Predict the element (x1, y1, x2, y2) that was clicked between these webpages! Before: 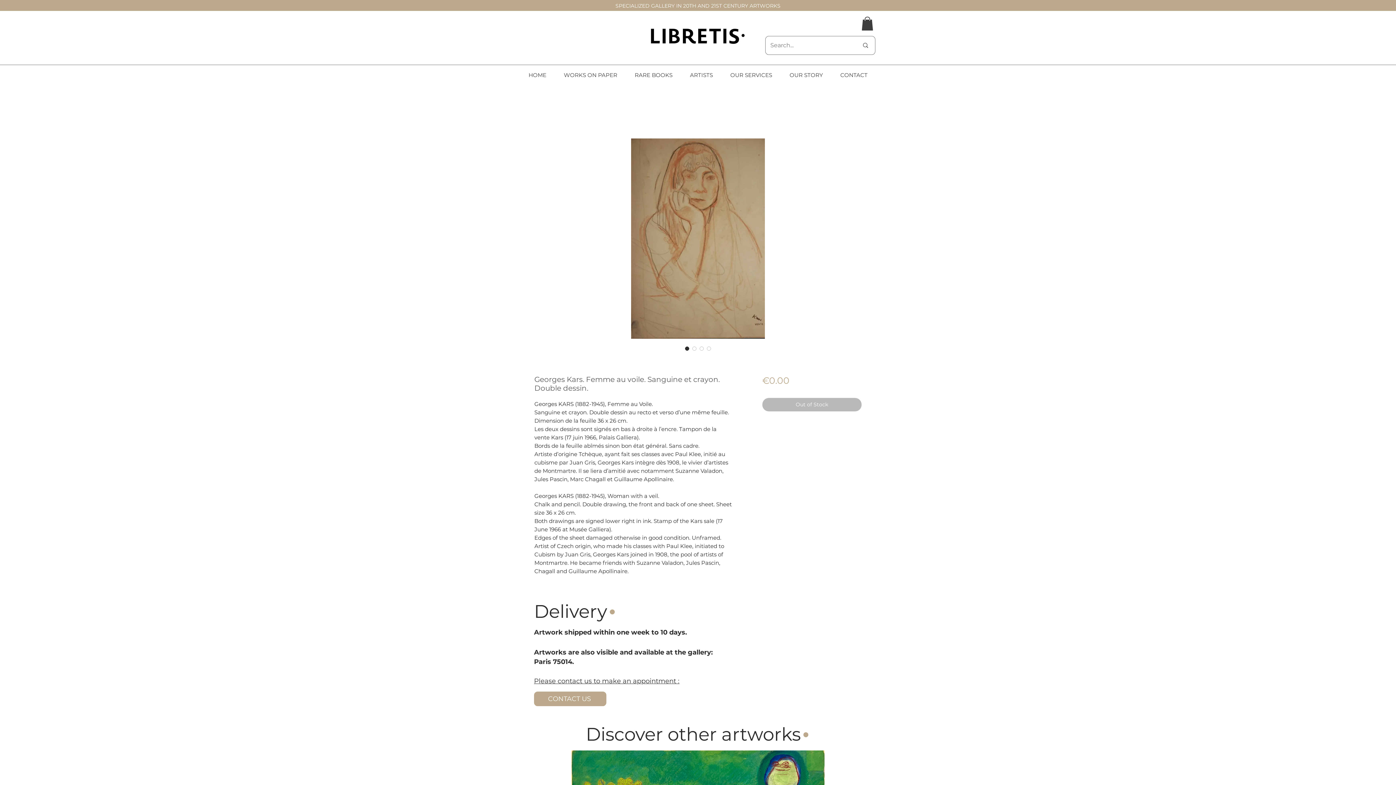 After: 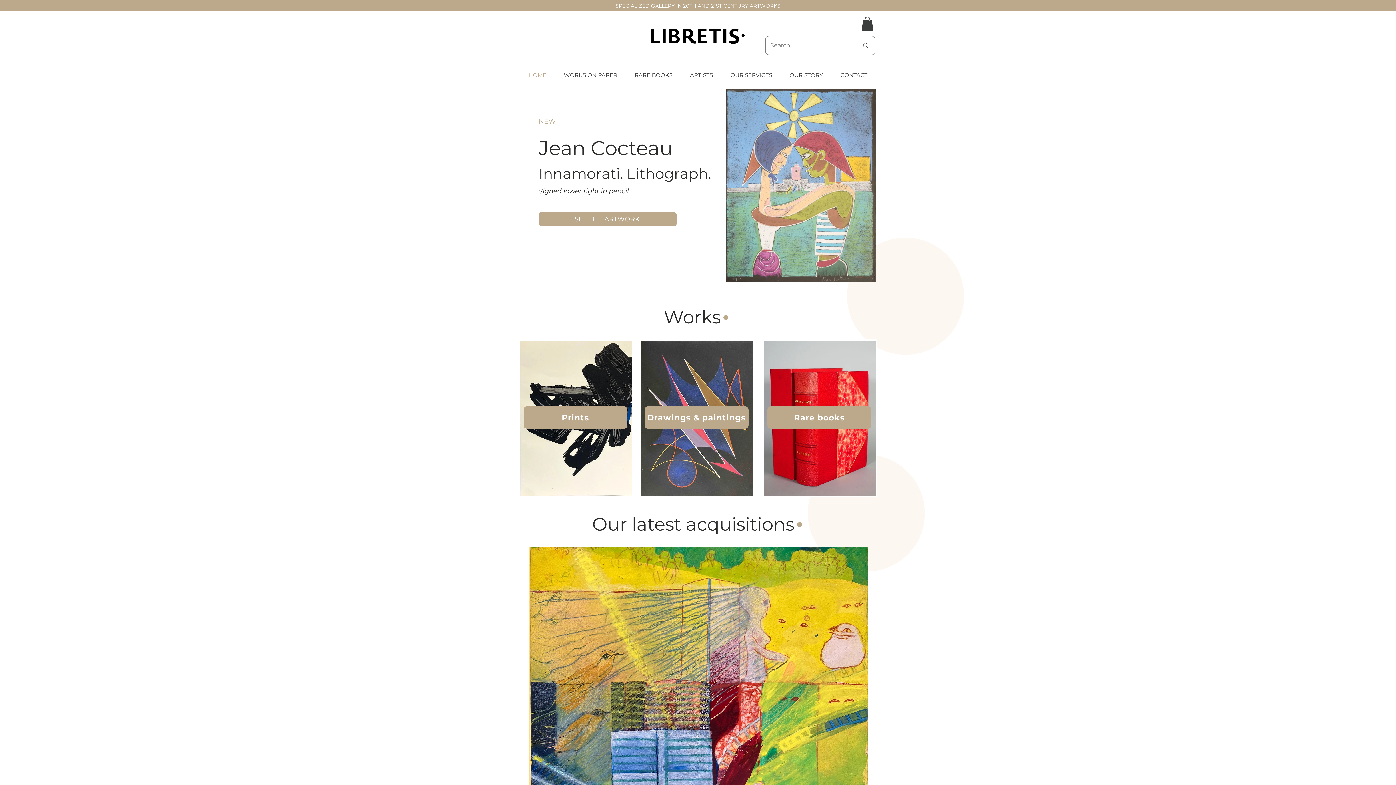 Action: label: HOME bbox: (520, 69, 555, 80)